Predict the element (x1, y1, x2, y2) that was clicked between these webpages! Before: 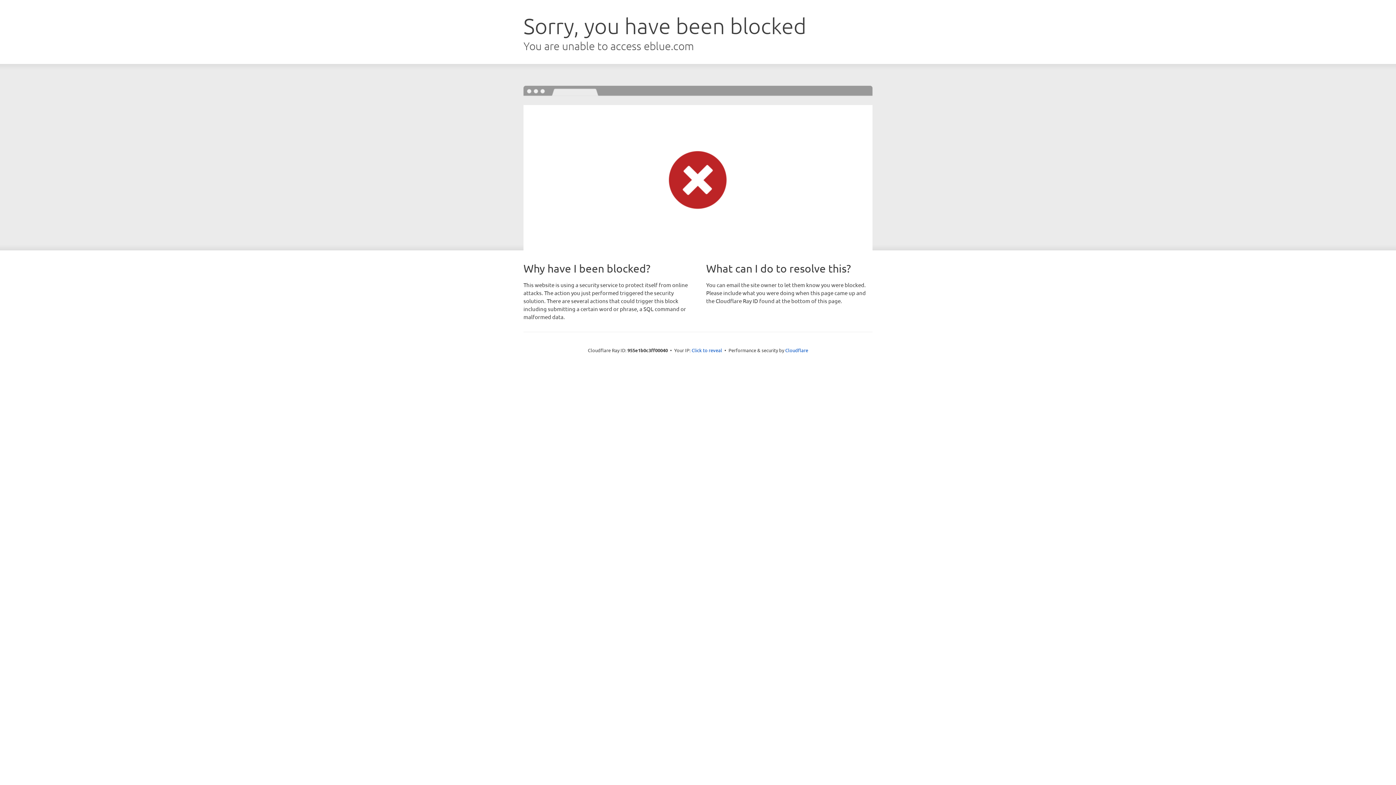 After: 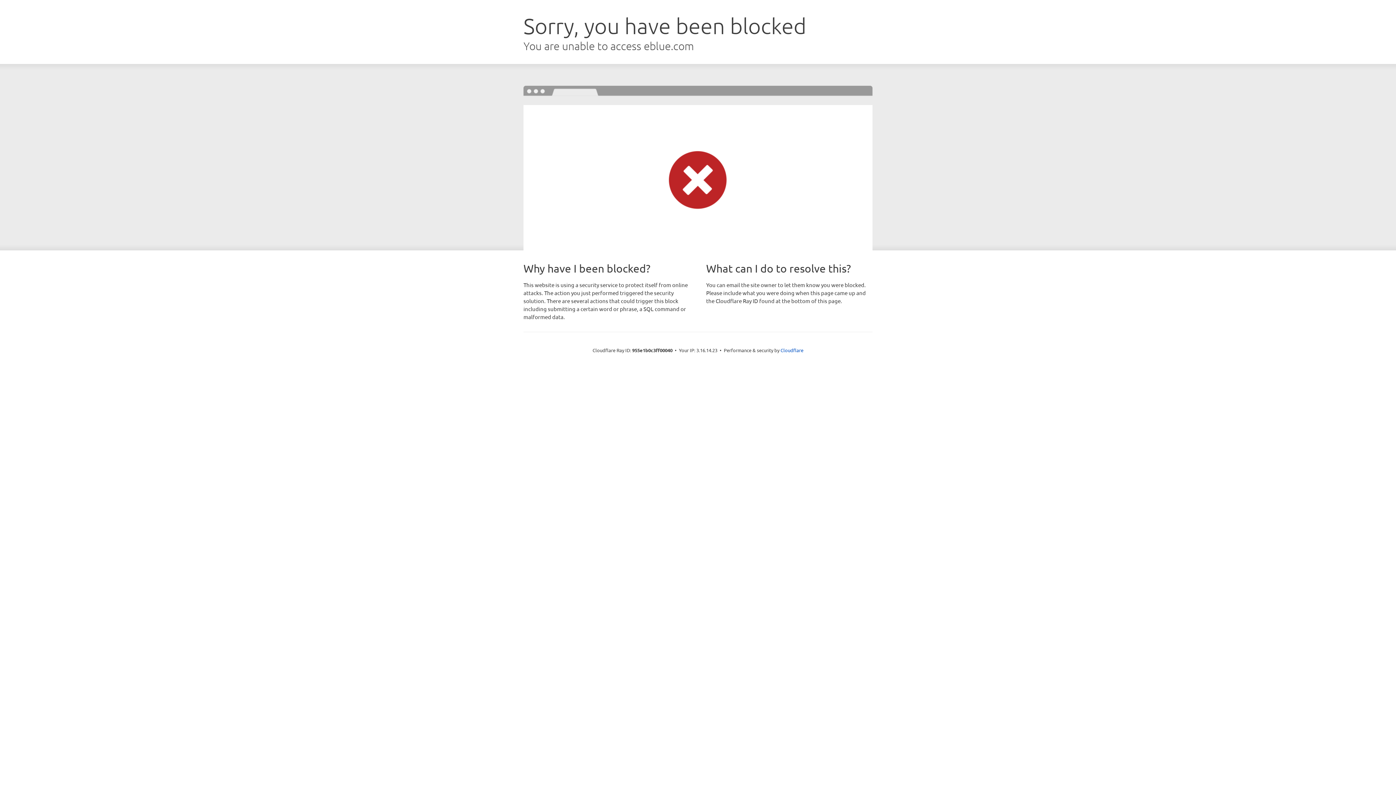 Action: label: Click to reveal bbox: (691, 346, 722, 353)